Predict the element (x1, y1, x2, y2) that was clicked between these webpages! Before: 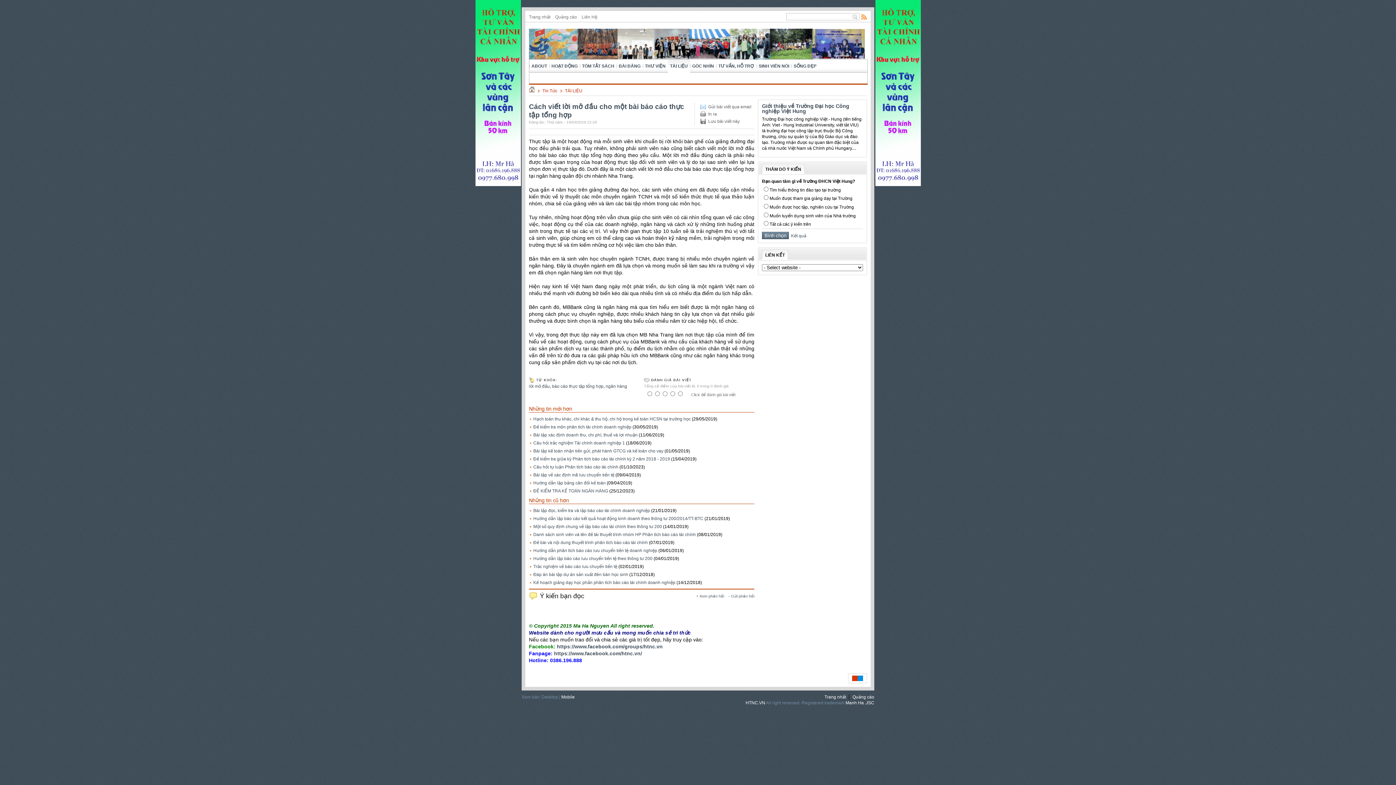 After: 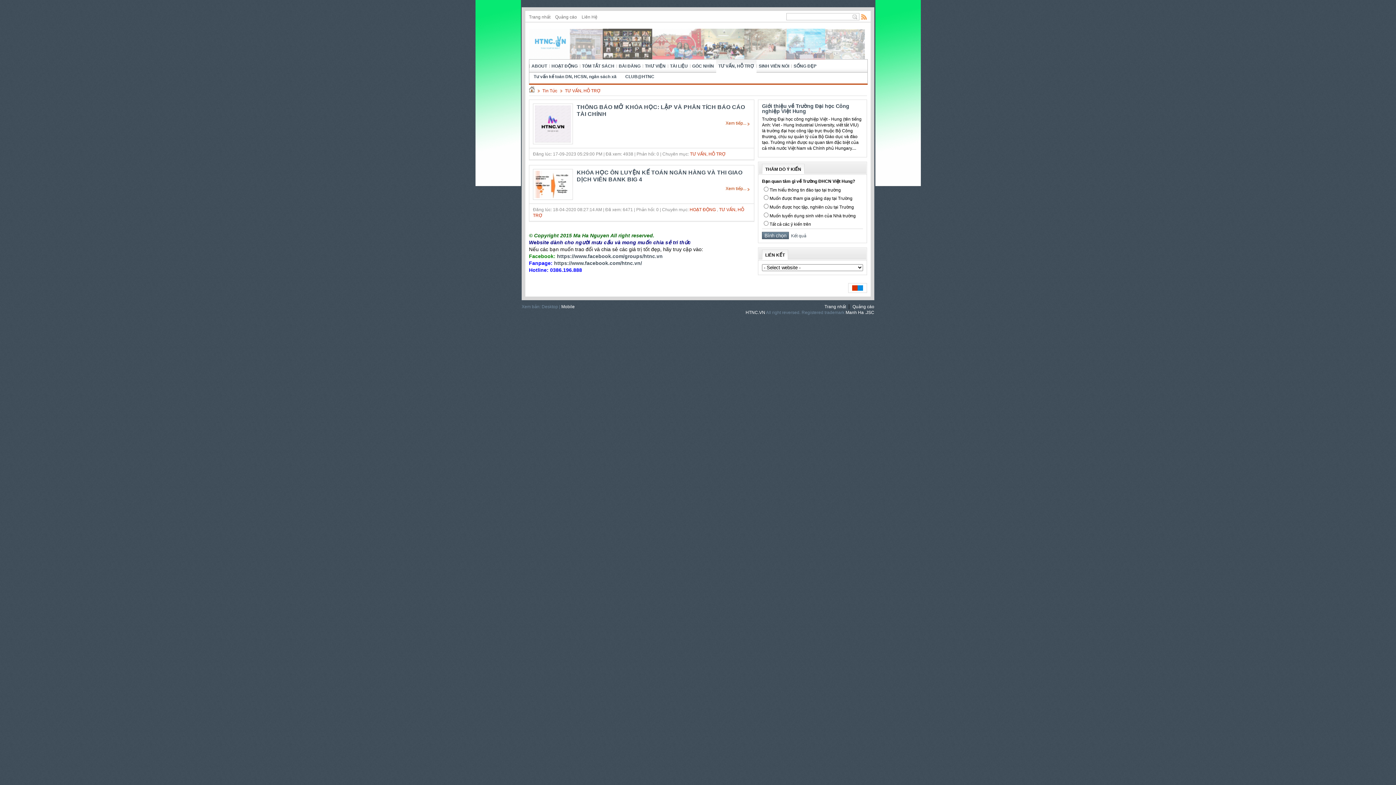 Action: bbox: (716, 59, 756, 72) label: TƯ VẤN, HỖ TRỢ